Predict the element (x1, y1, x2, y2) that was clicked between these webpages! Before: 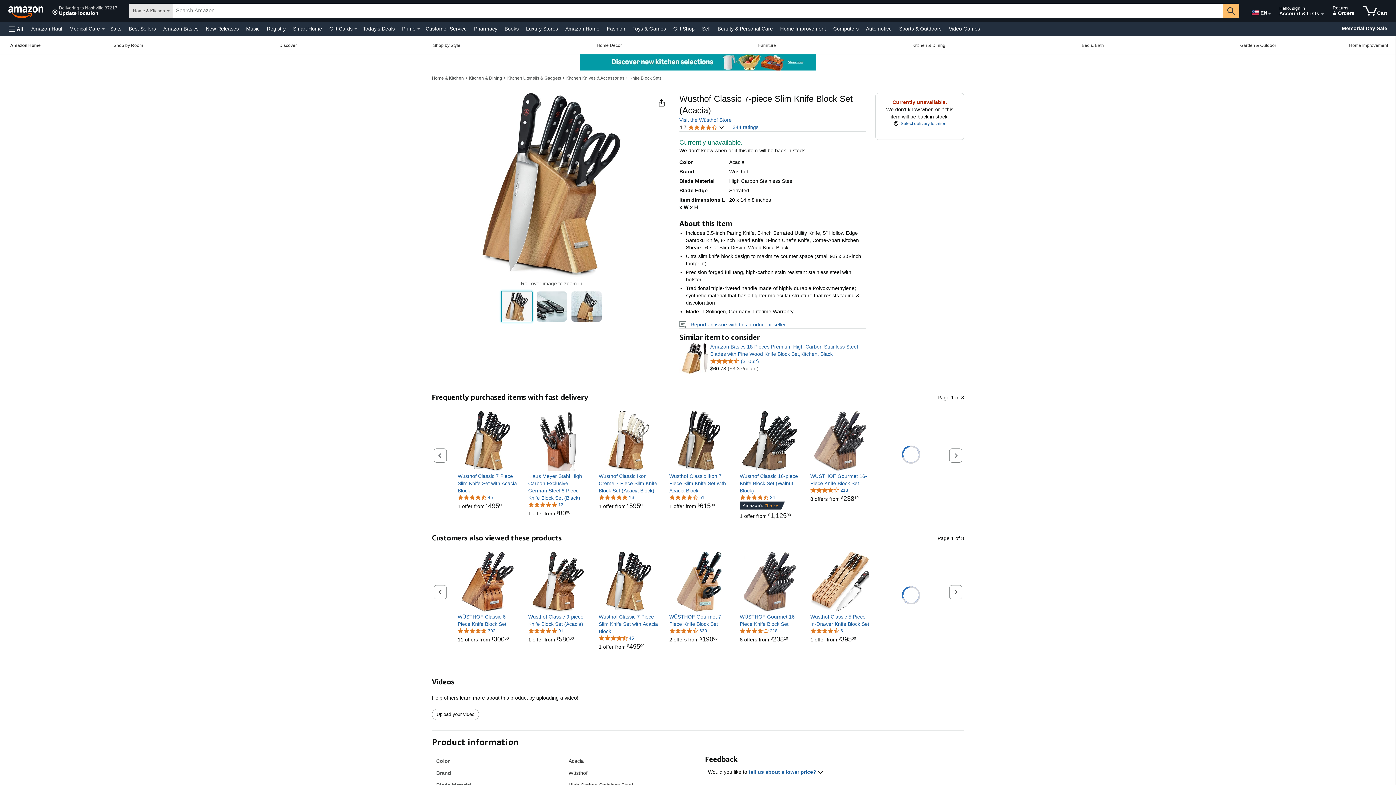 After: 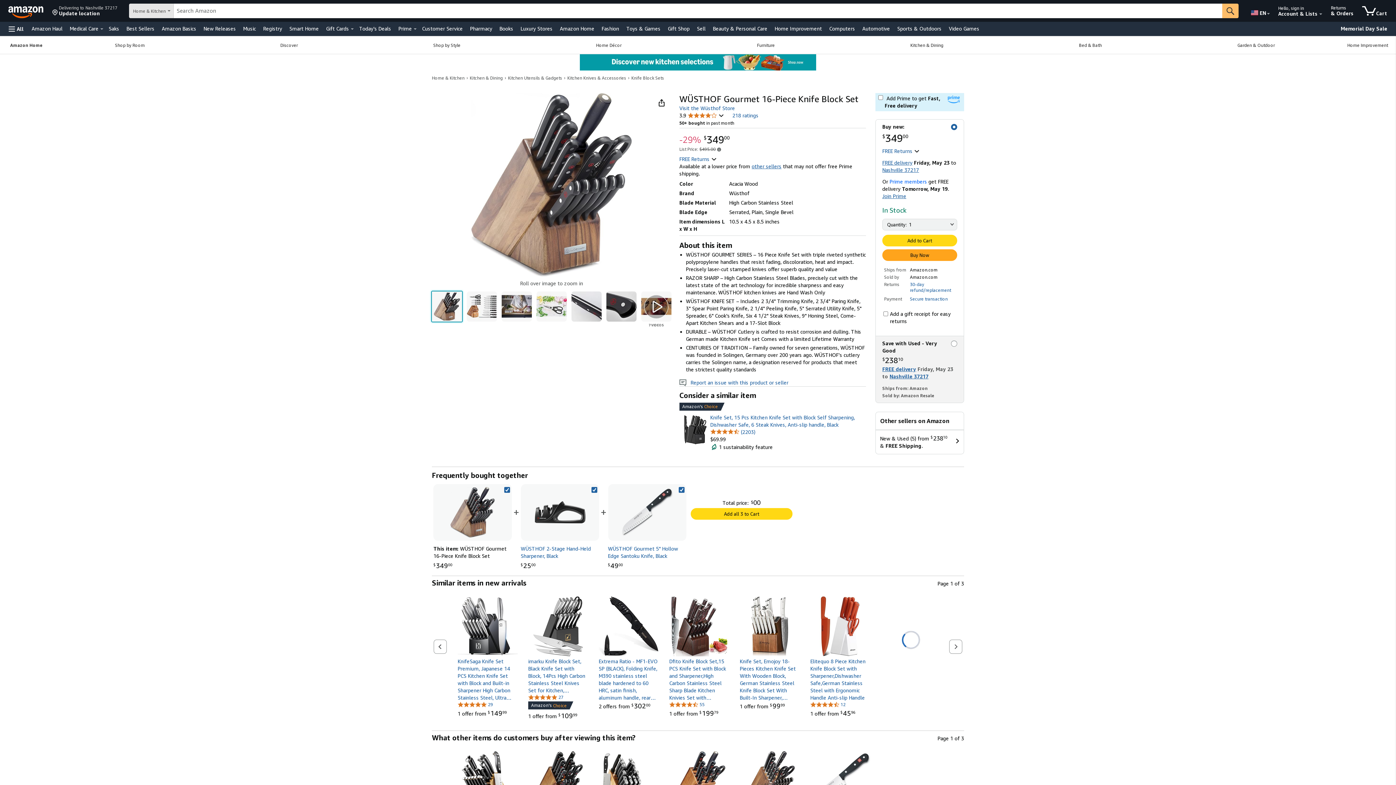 Action: bbox: (740, 637, 788, 642) label: 8 offers from 
$23810
$238
10